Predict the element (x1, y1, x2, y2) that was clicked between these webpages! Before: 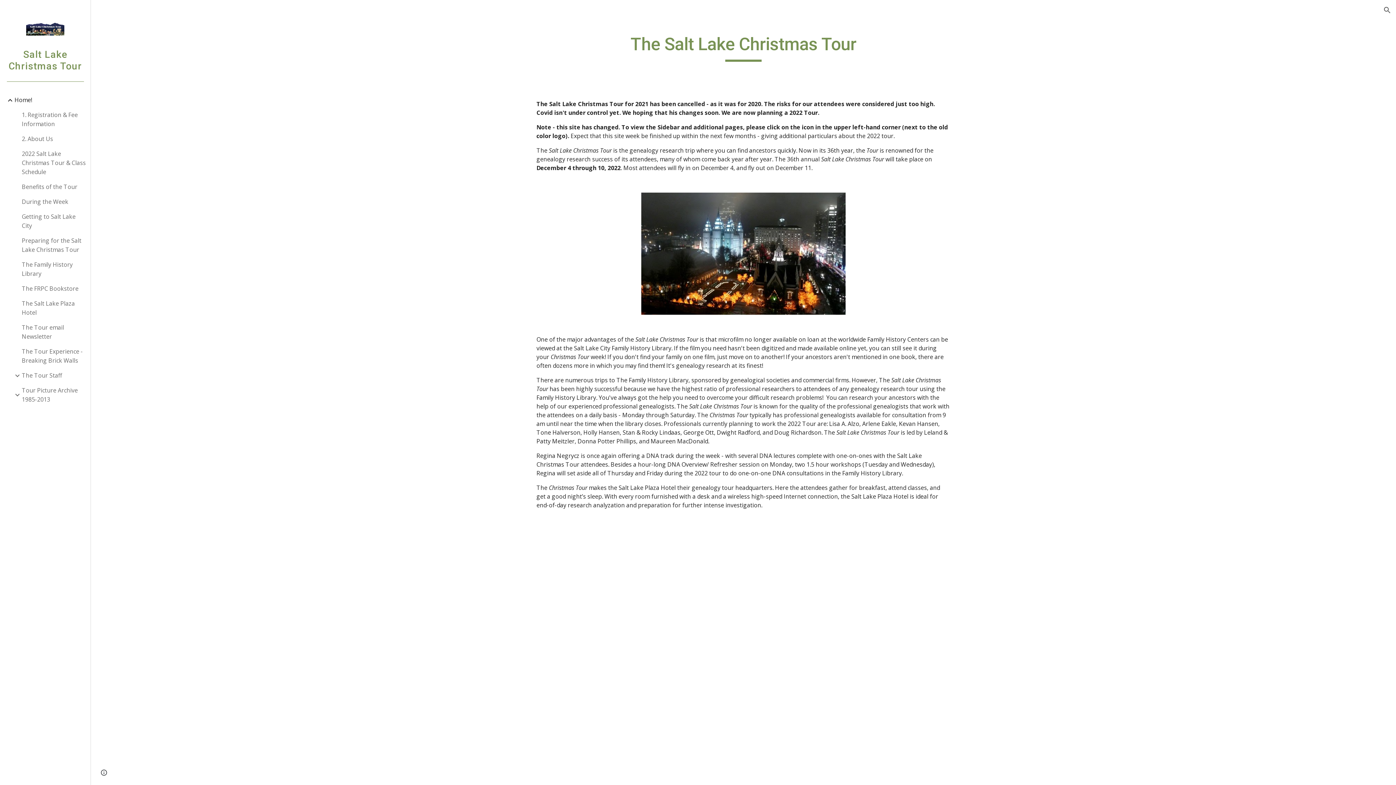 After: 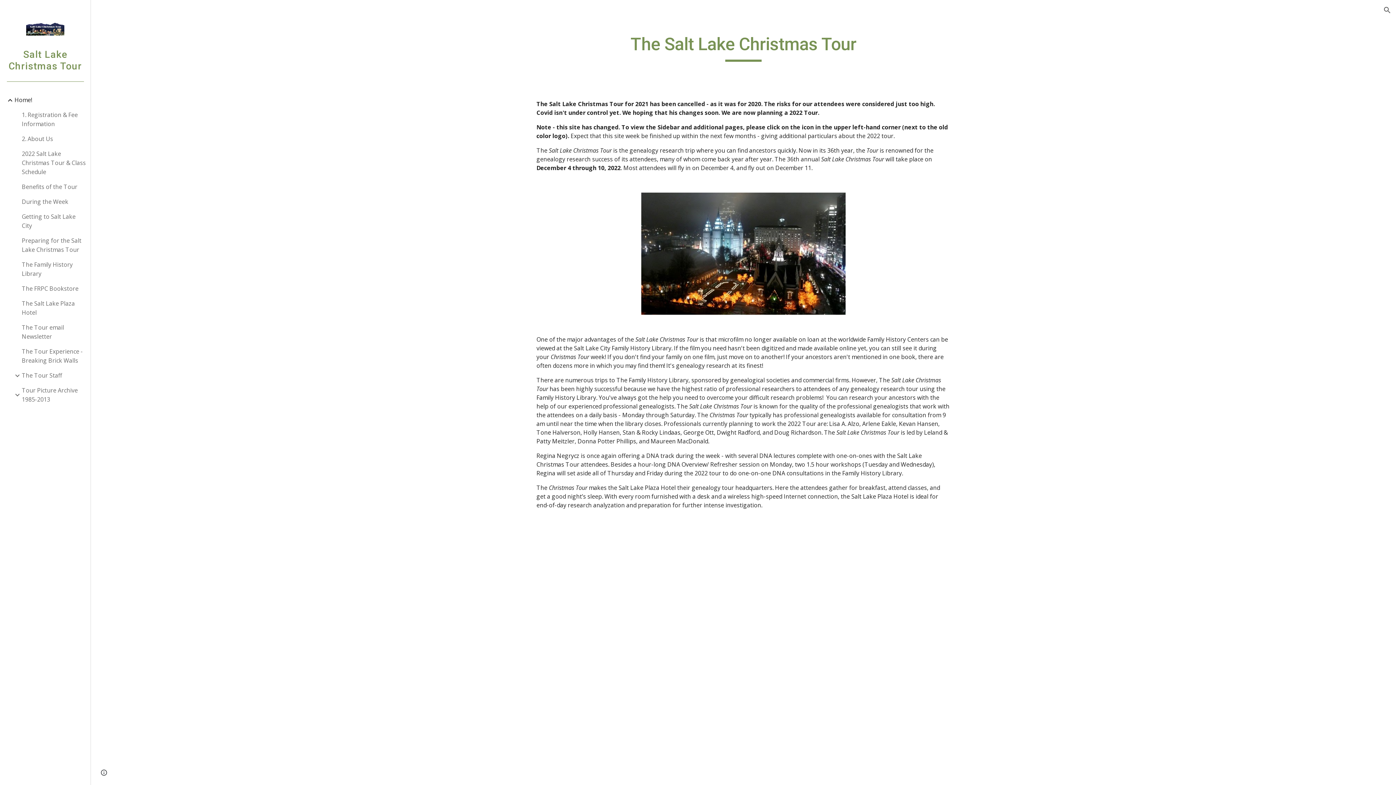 Action: label: Salt Lake Christmas Tour bbox: (0, 45, 90, 92)